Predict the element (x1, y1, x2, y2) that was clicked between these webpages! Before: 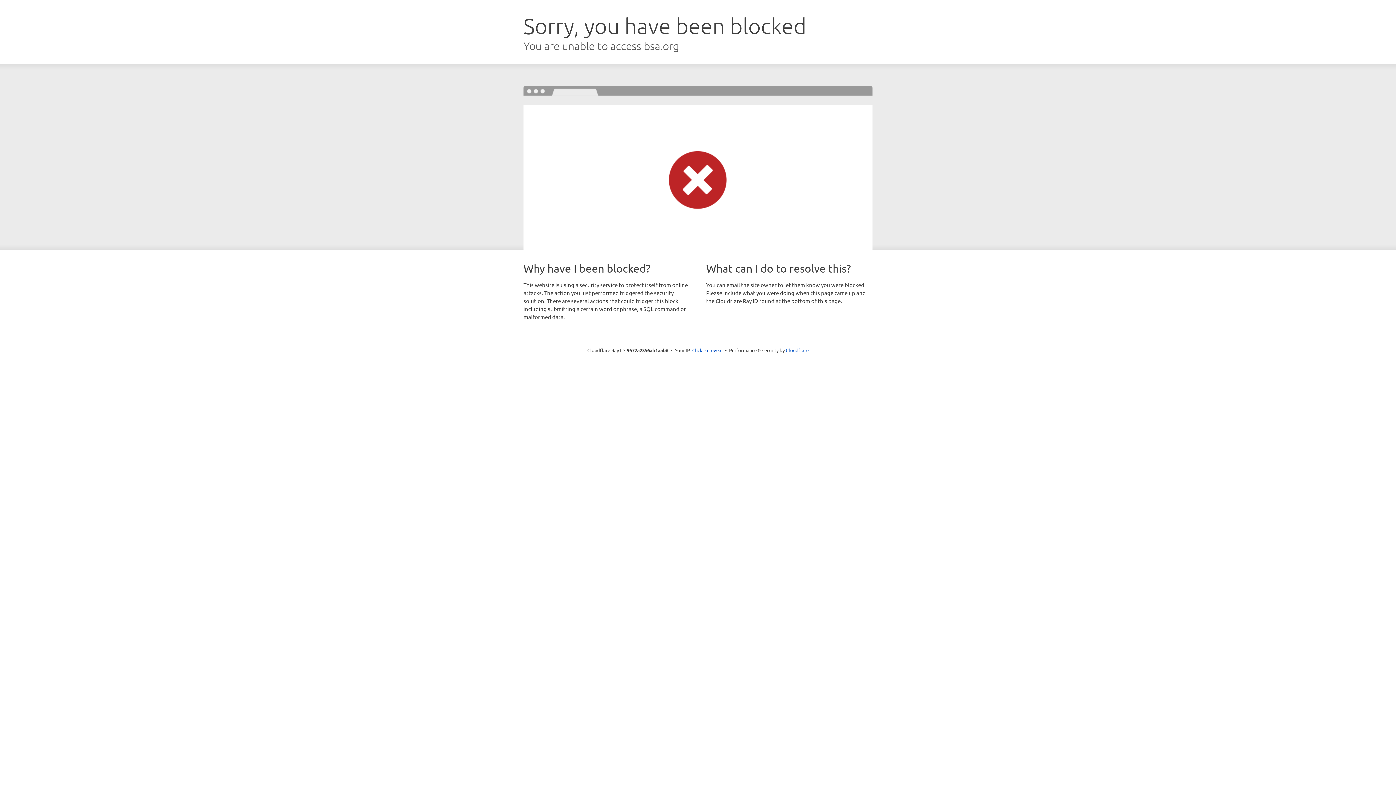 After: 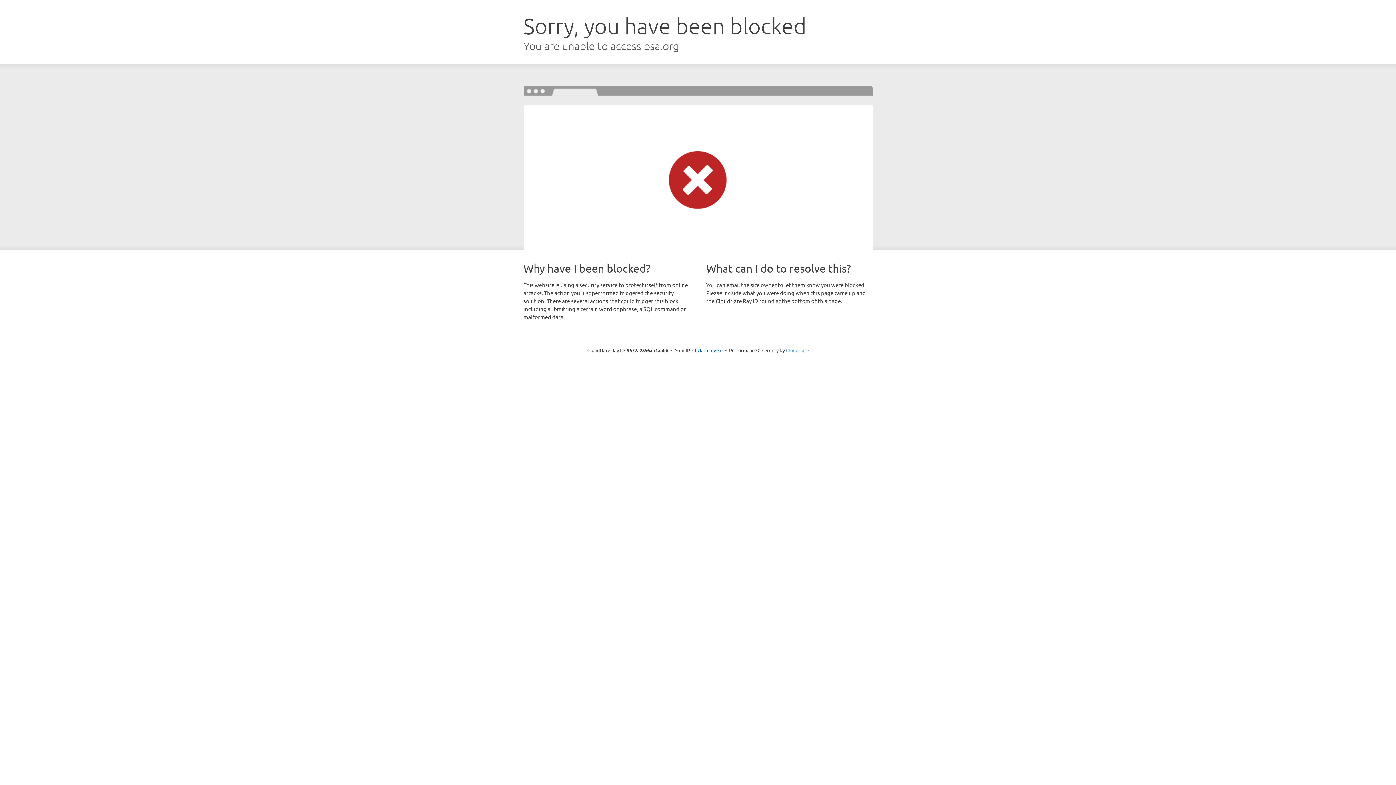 Action: bbox: (786, 347, 808, 353) label: Cloudflare